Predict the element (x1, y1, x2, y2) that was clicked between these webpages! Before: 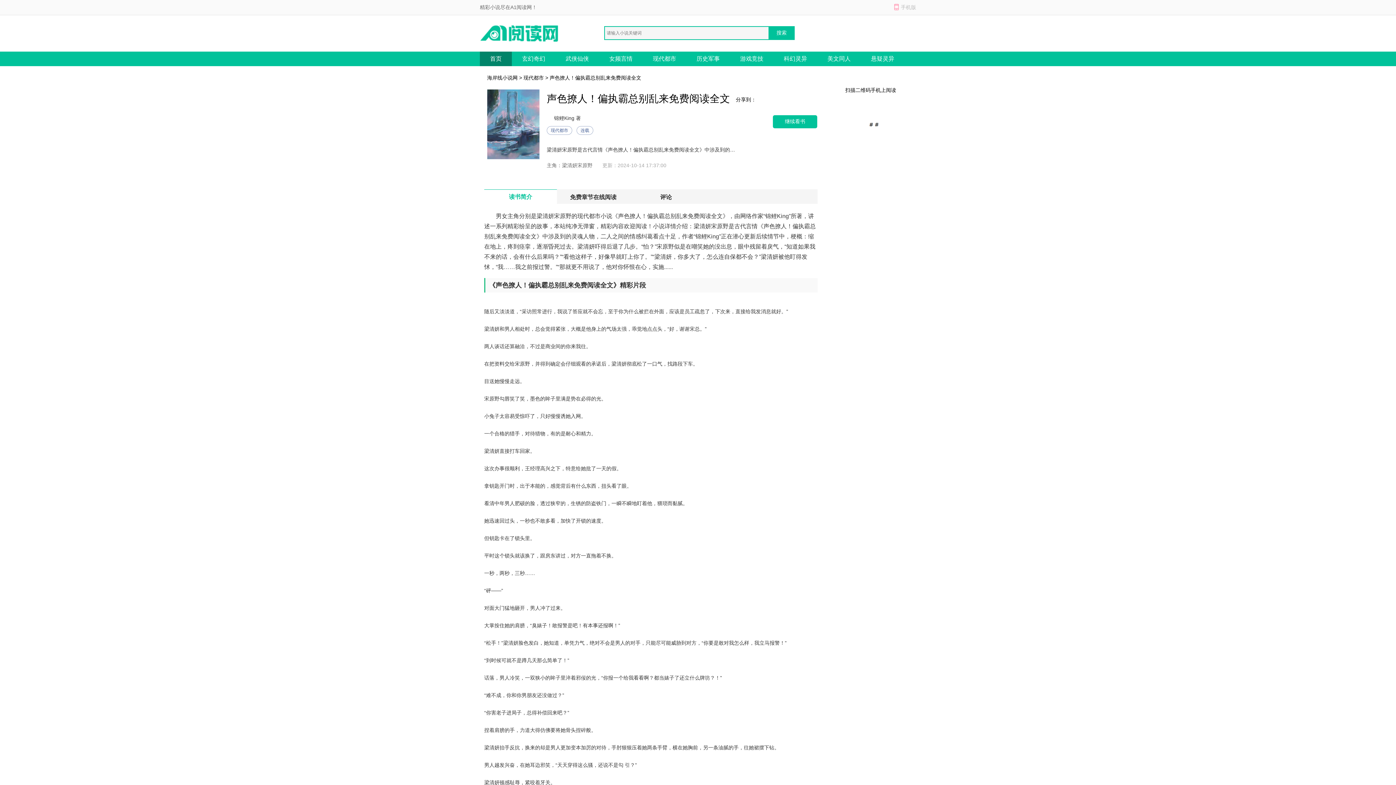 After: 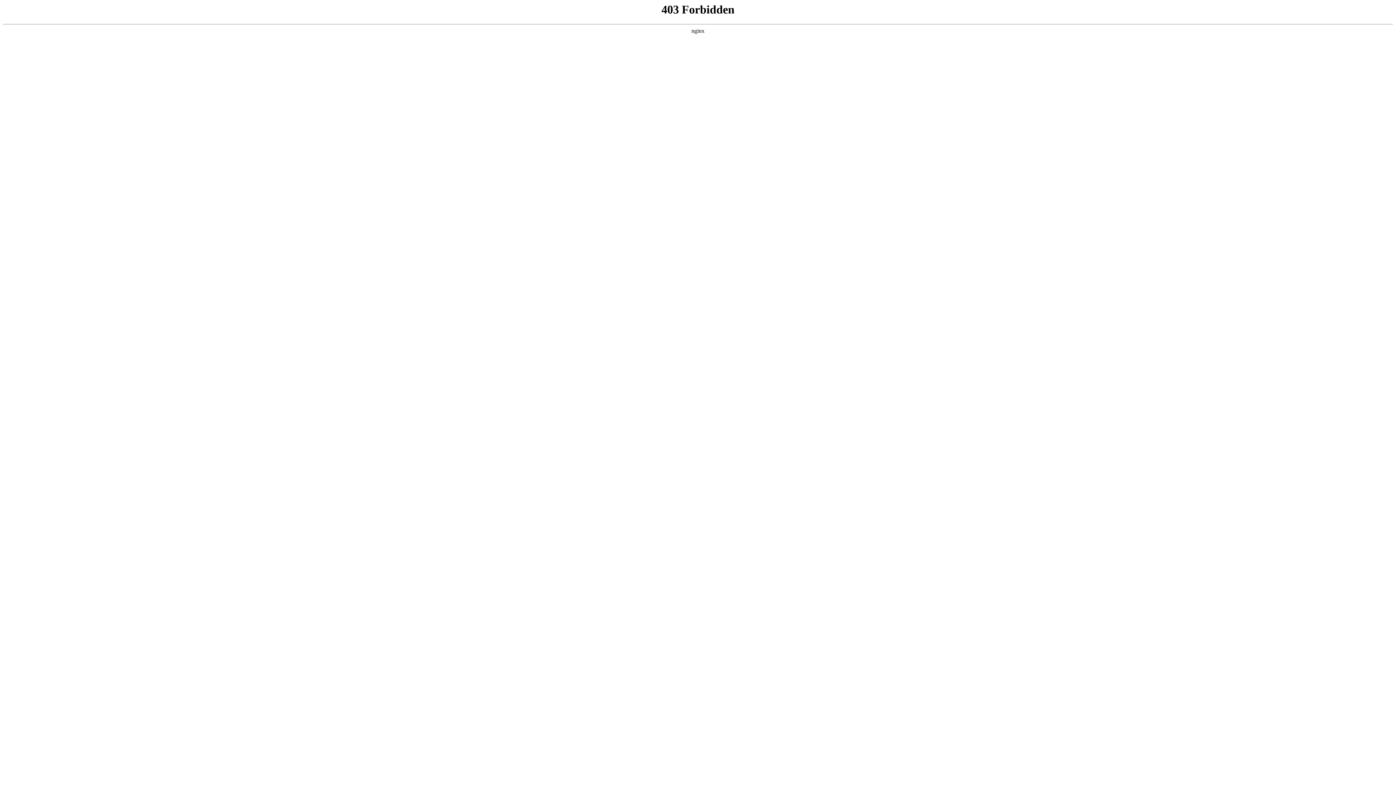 Action: label: 继续看书 bbox: (773, 115, 817, 128)